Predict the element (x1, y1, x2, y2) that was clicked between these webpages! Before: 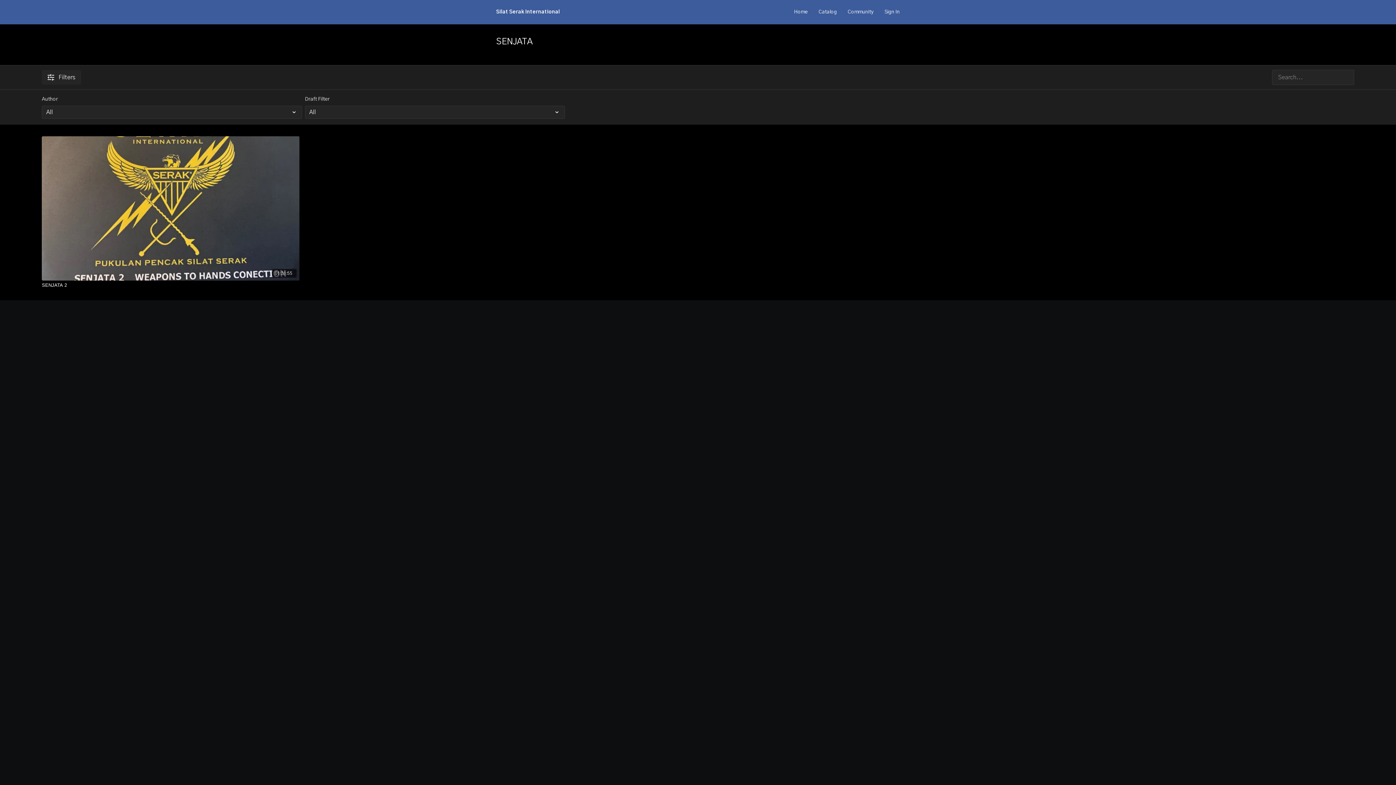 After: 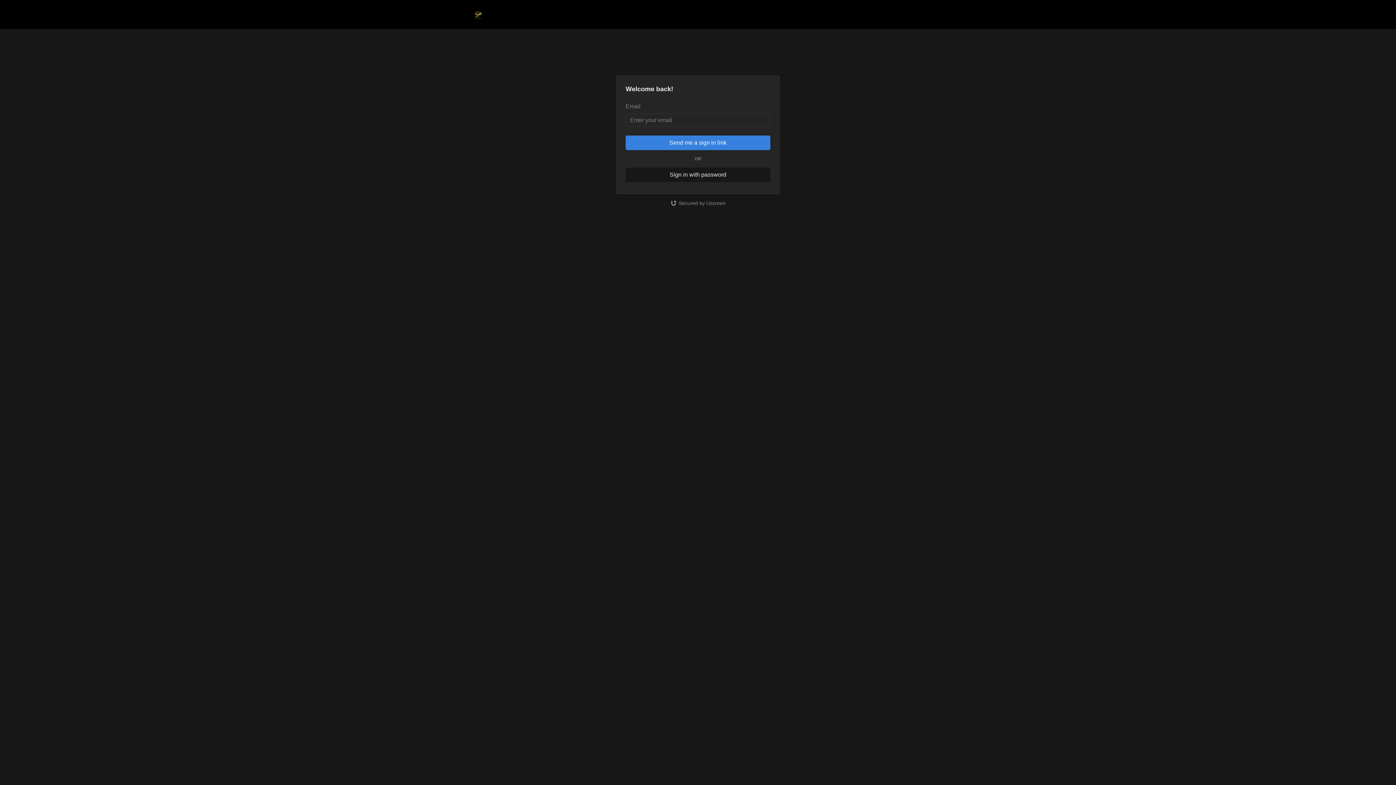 Action: bbox: (848, 5, 873, 18) label: Community